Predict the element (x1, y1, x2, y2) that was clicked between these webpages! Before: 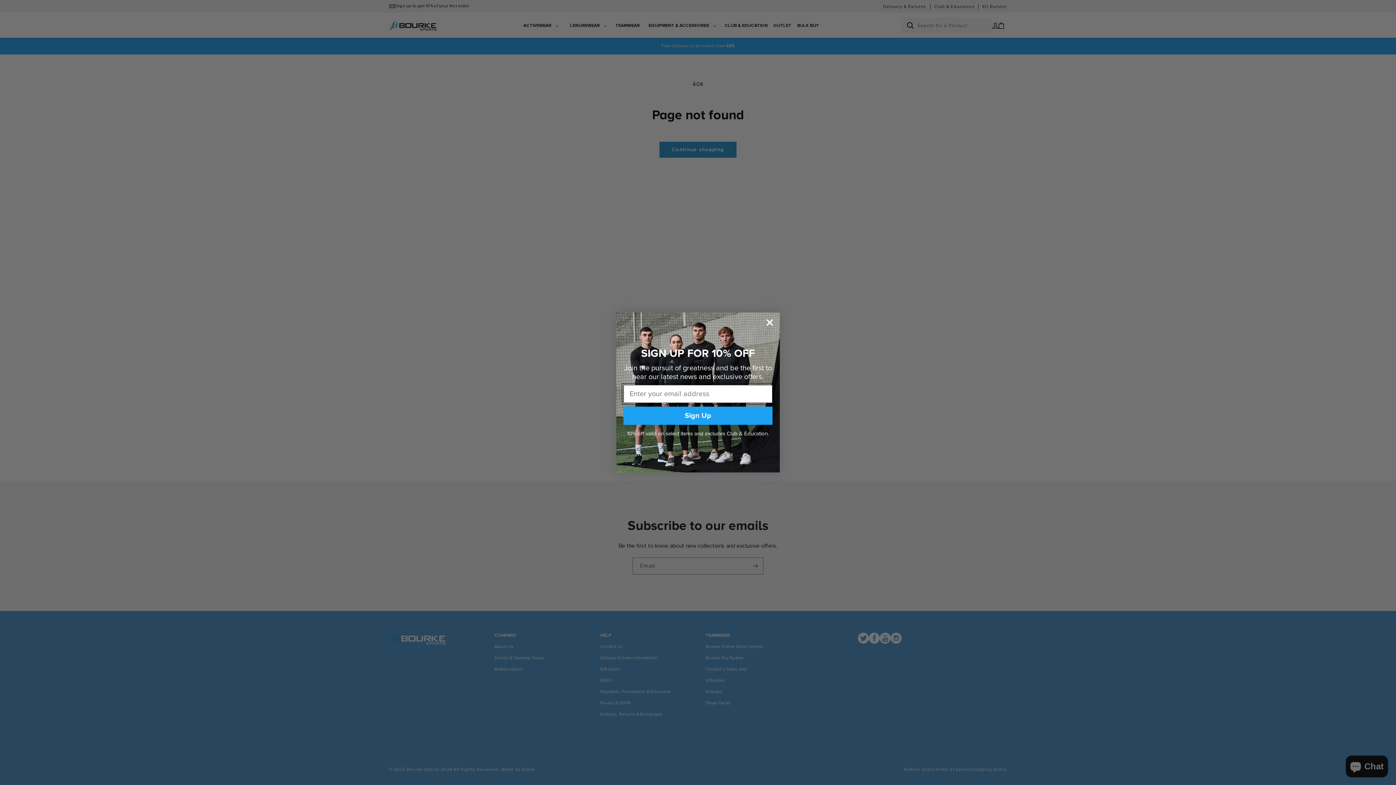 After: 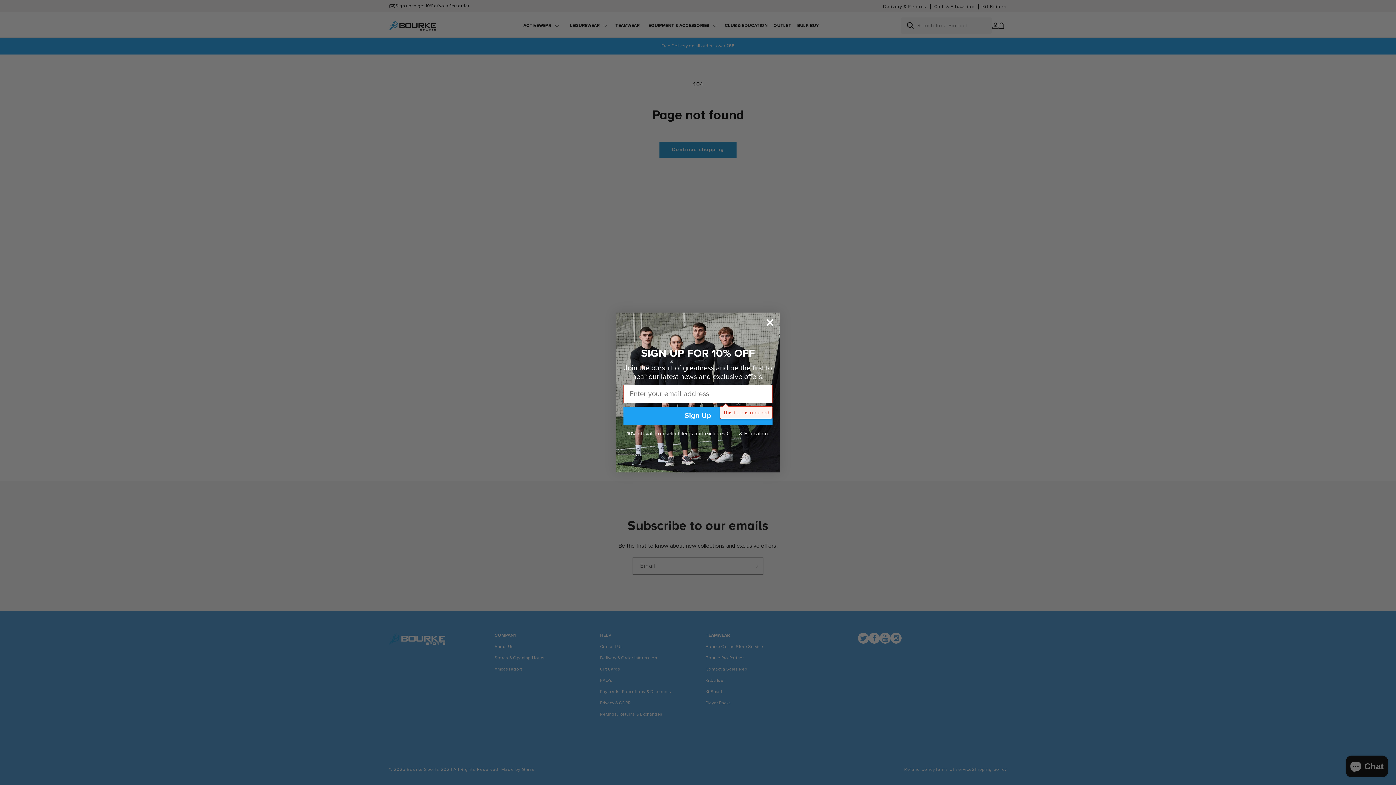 Action: label: Sign Up bbox: (623, 406, 772, 424)